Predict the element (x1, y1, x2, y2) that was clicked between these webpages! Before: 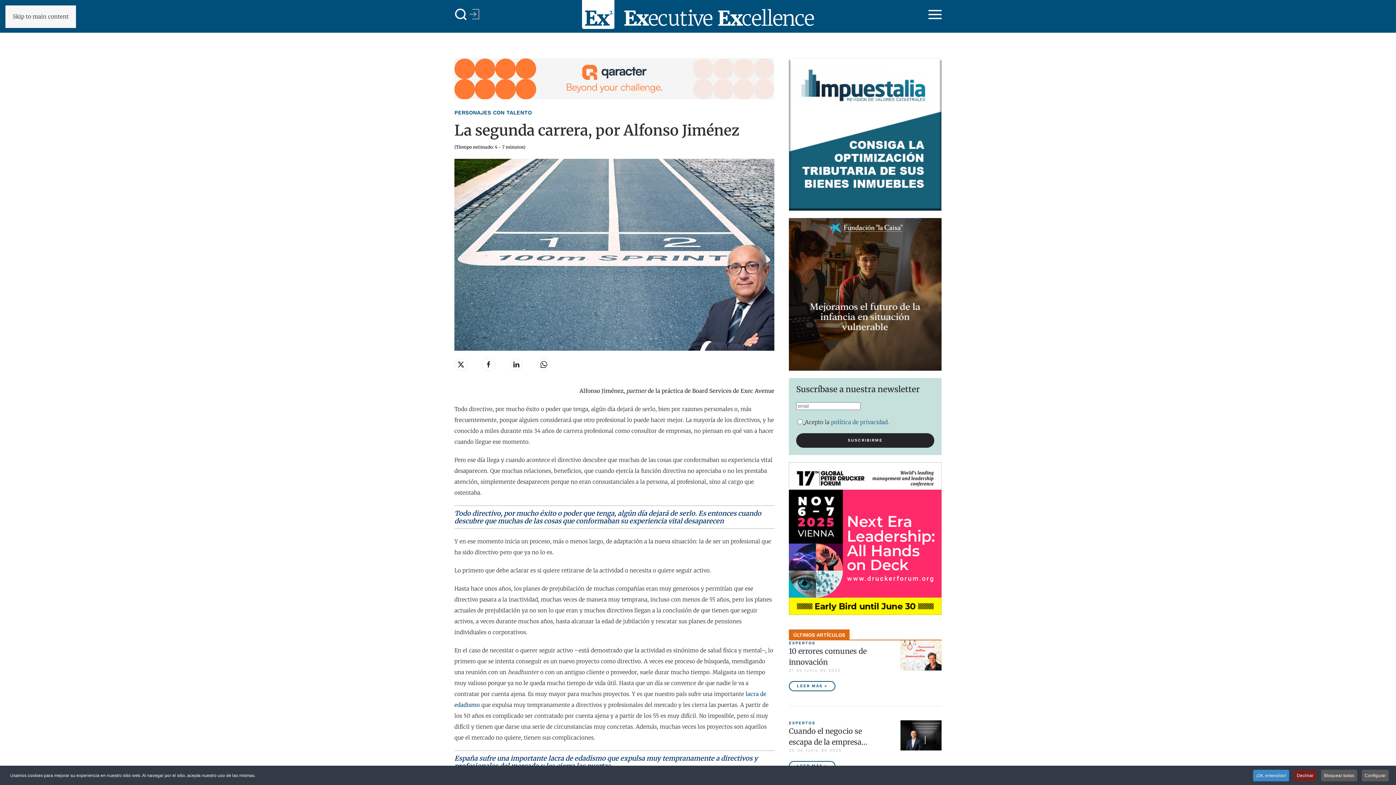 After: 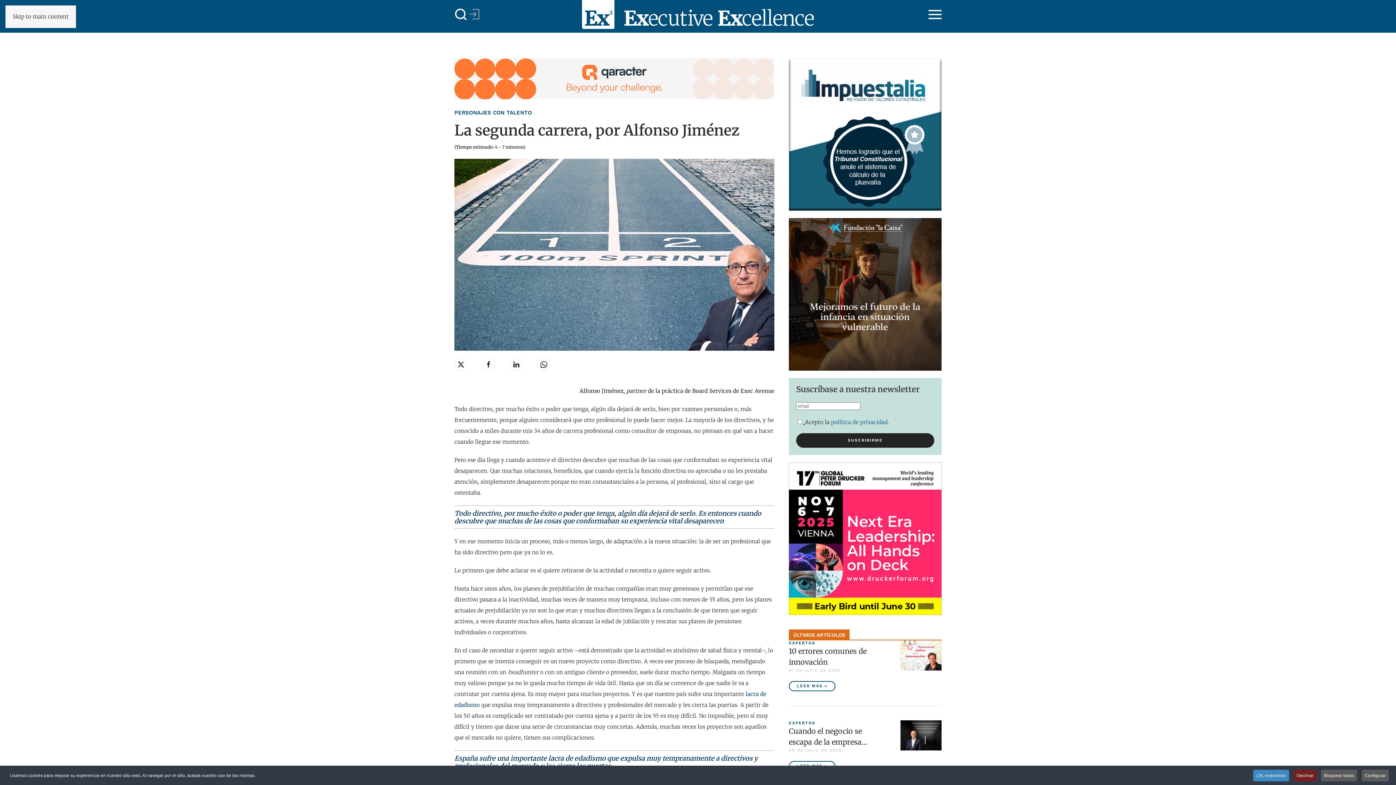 Action: bbox: (789, 130, 941, 137)